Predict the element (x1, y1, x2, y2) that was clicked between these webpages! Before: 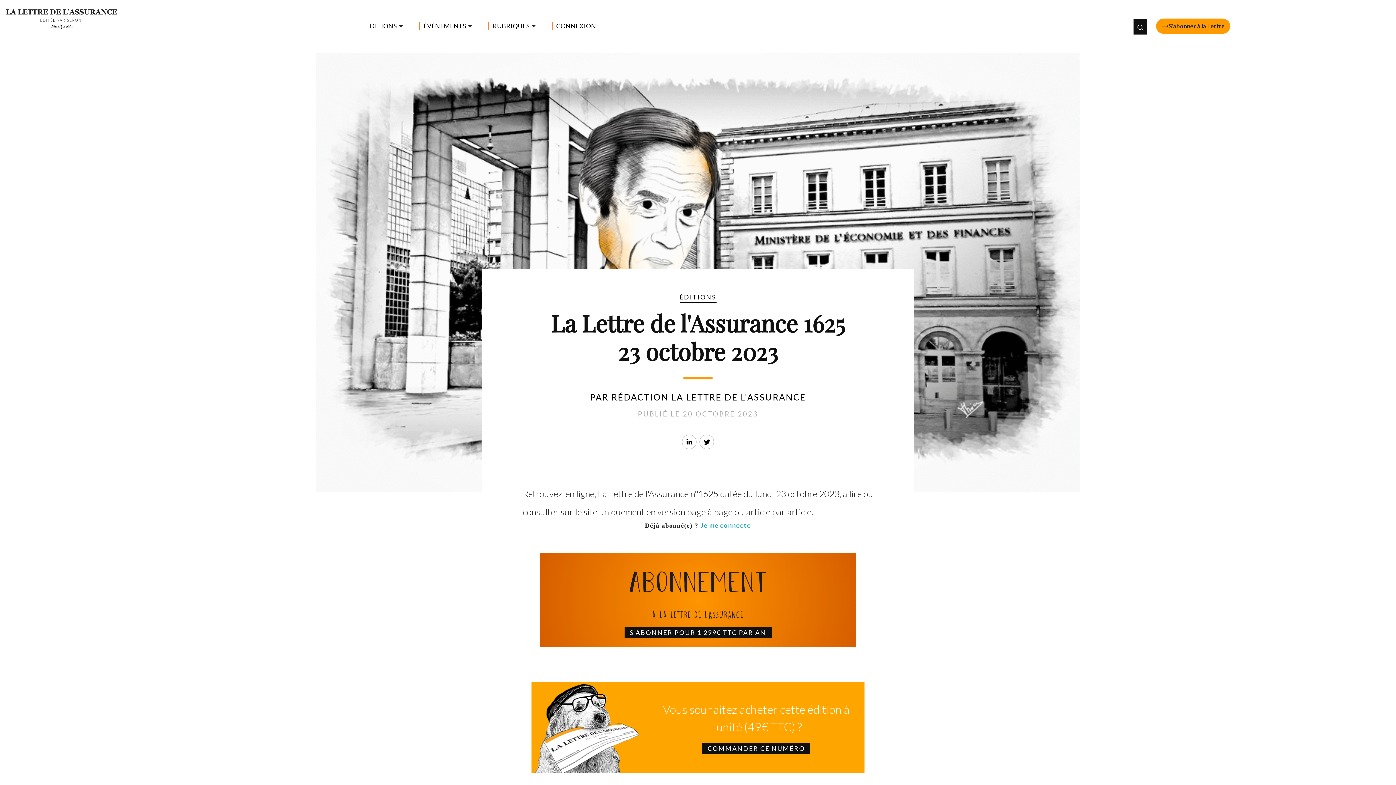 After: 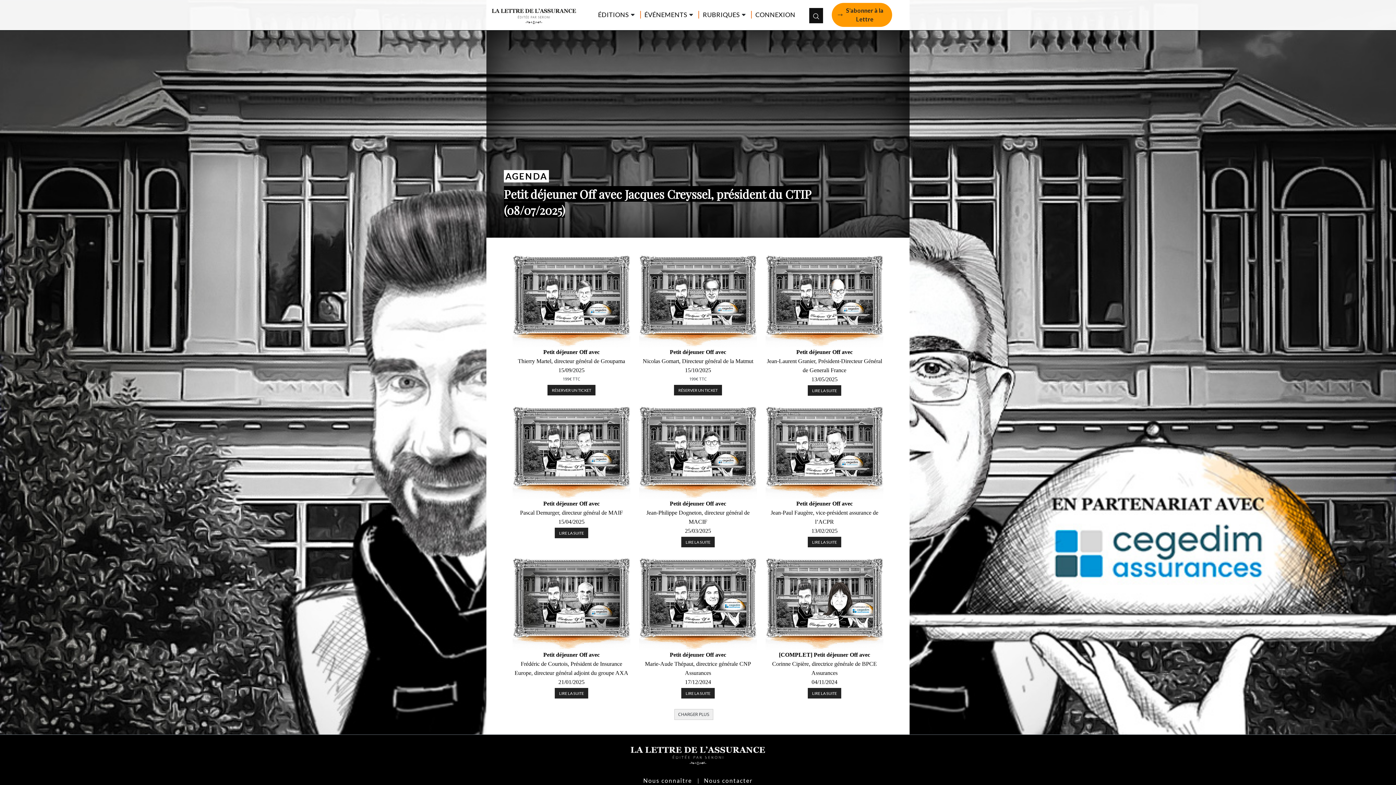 Action: bbox: (423, 22, 466, 29) label: ÉVÉNEMENTS